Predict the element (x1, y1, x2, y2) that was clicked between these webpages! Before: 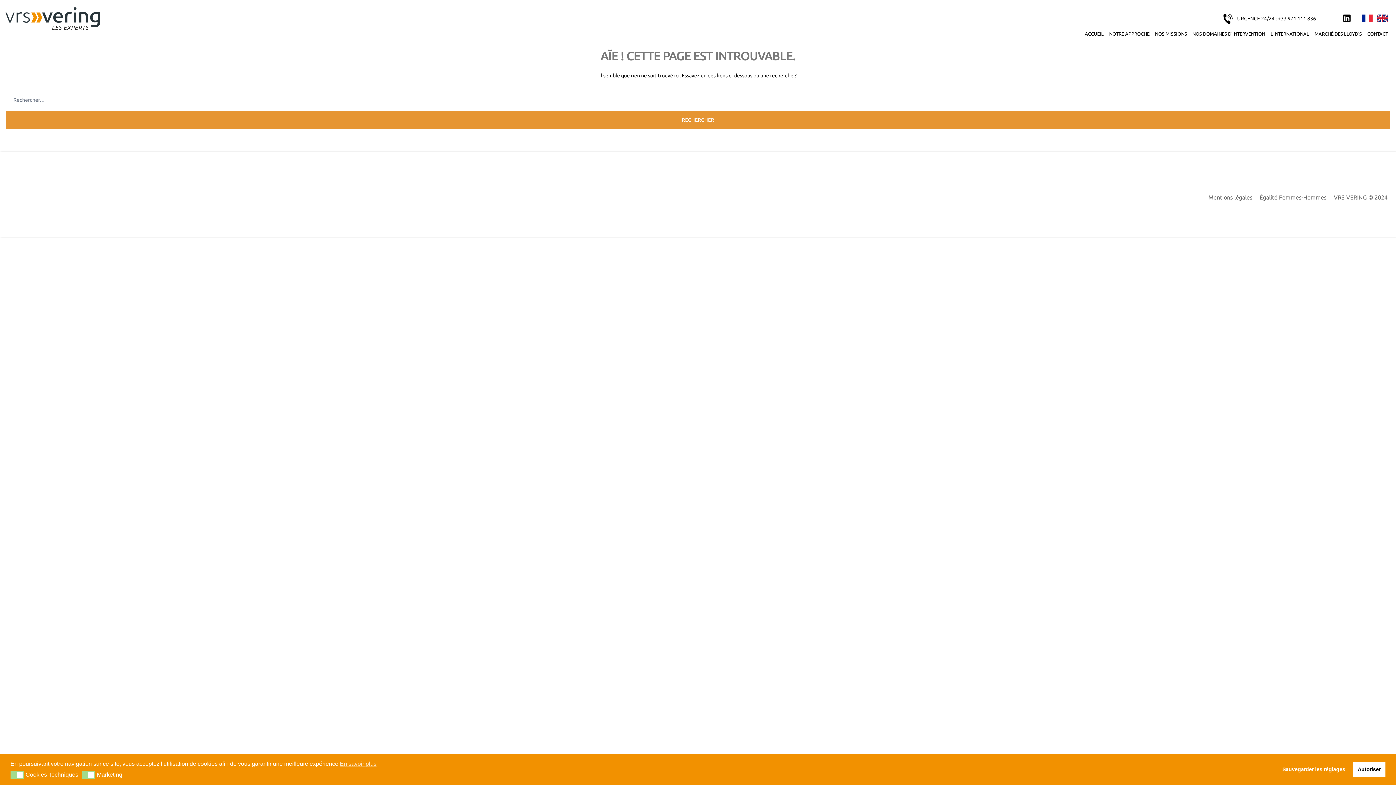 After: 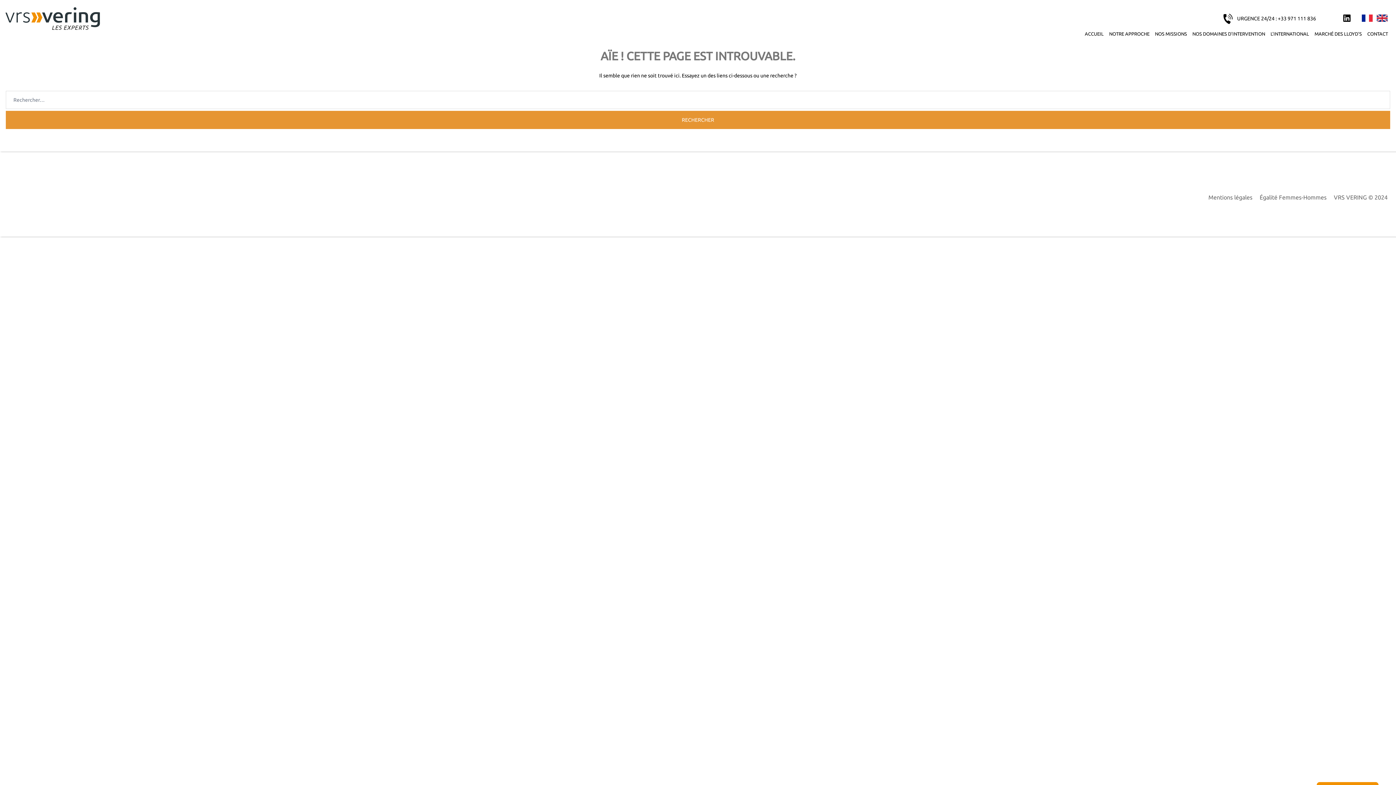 Action: label: Autoriser bbox: (1353, 762, 1385, 776)